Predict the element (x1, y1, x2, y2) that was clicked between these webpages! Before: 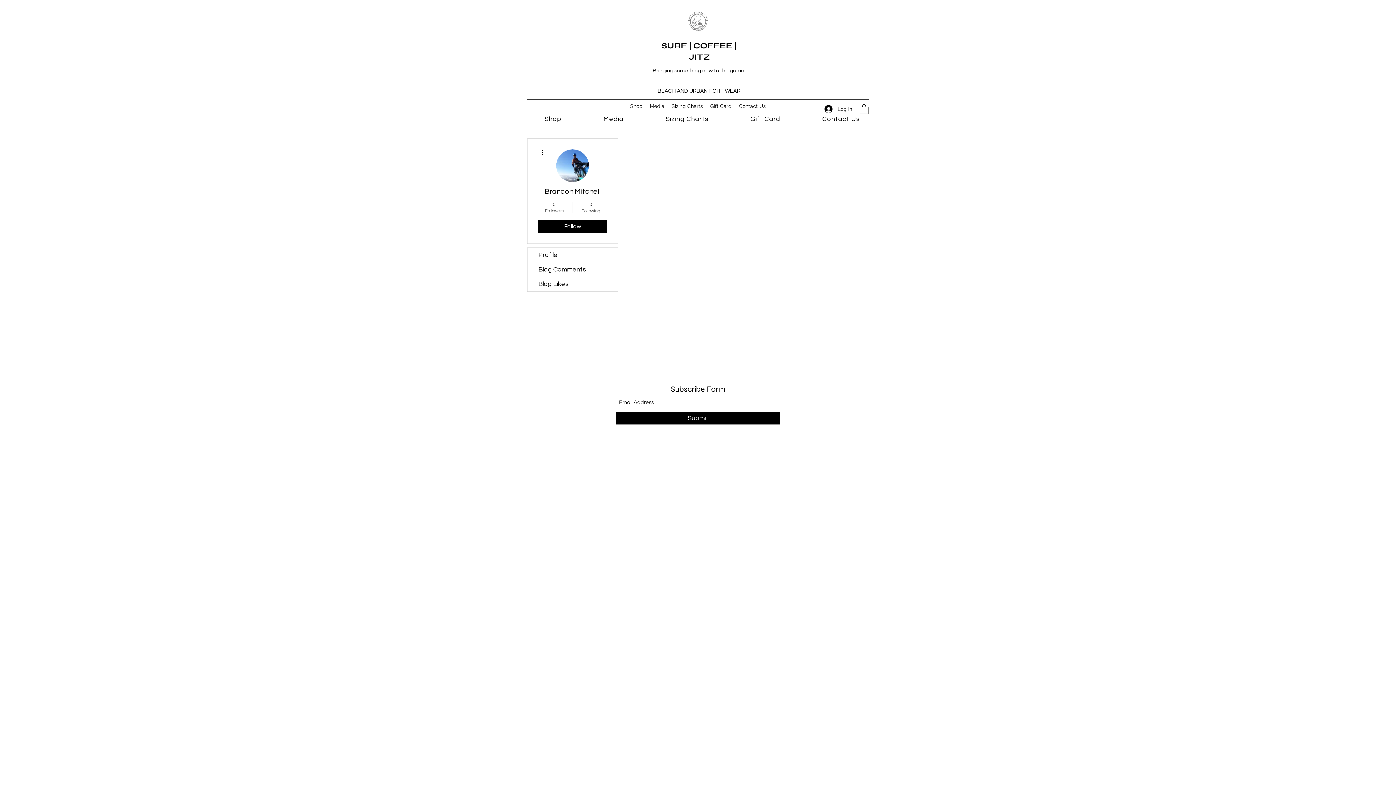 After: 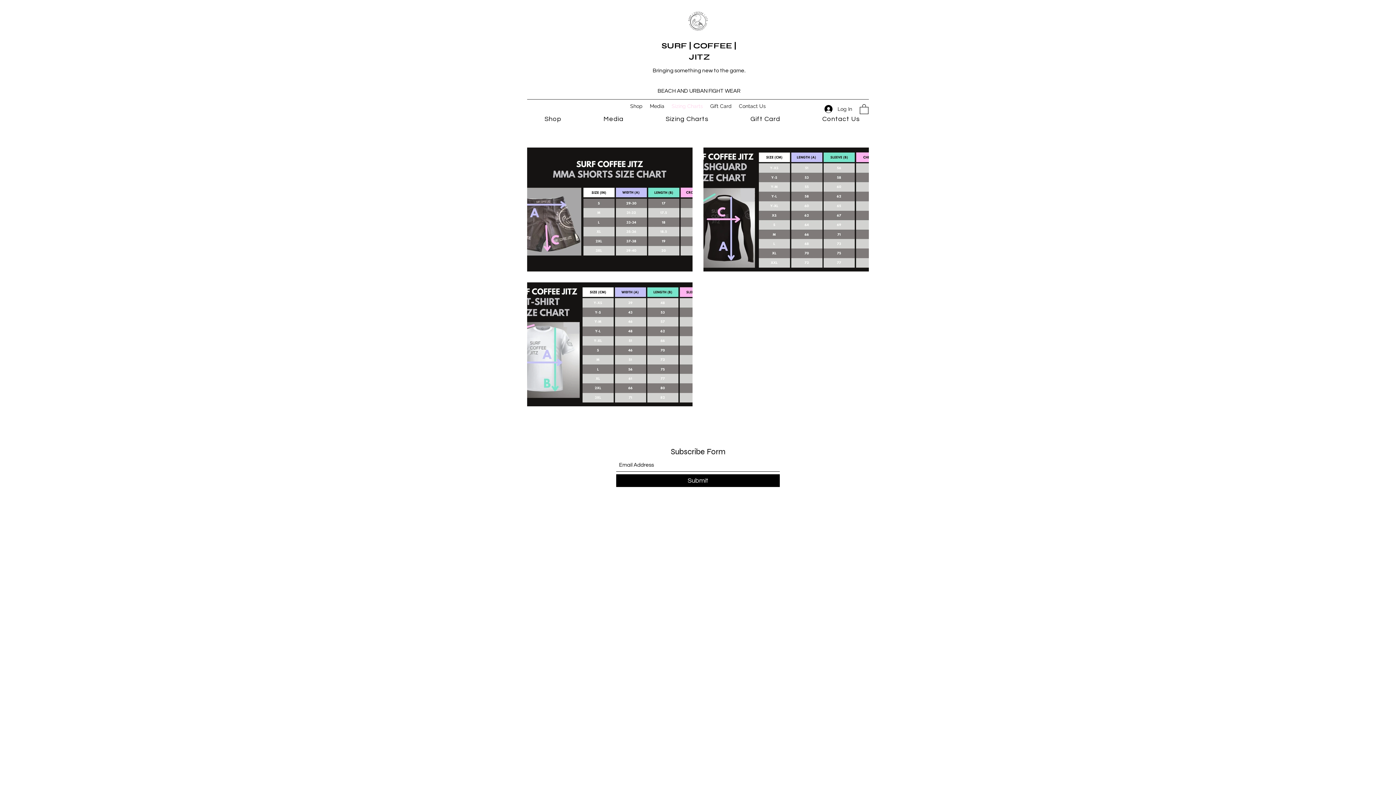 Action: label: Sizing Charts bbox: (646, 111, 728, 126)